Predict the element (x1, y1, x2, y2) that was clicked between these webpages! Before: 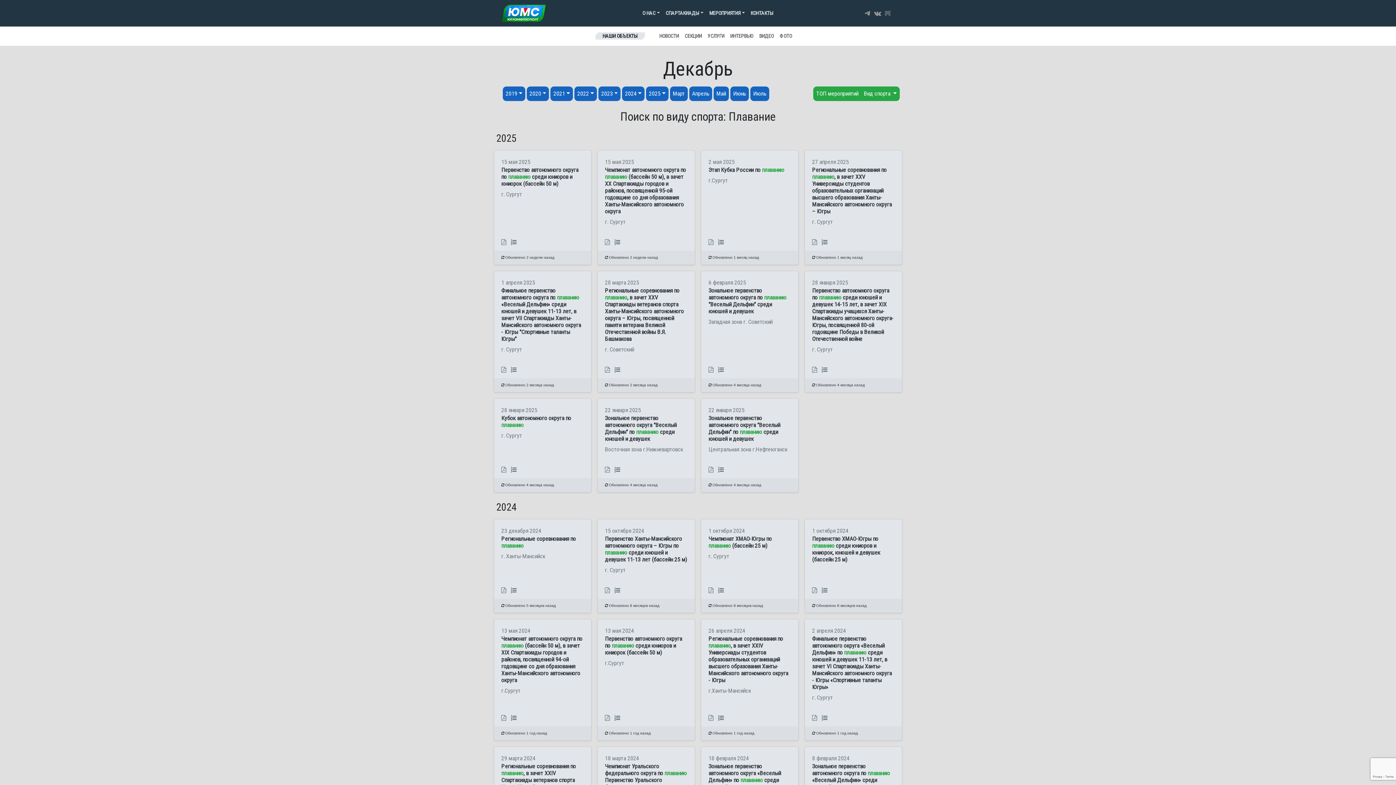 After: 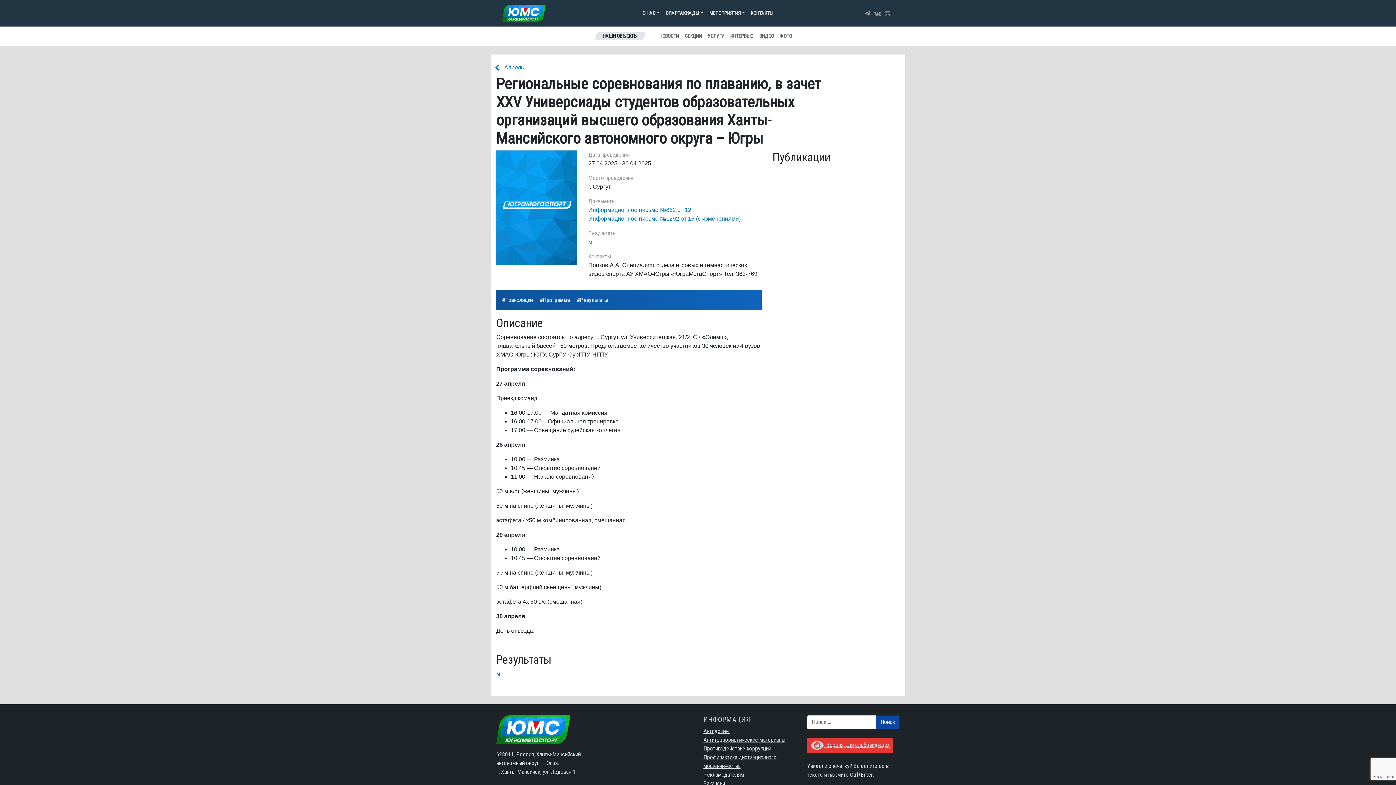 Action: label: Региональные соревнования по плаванию, в зачет XXV Универсиады студентов образовательных организаций высшего образования Ханты-Мансийского автономного округа – Югры bbox: (812, 166, 892, 214)